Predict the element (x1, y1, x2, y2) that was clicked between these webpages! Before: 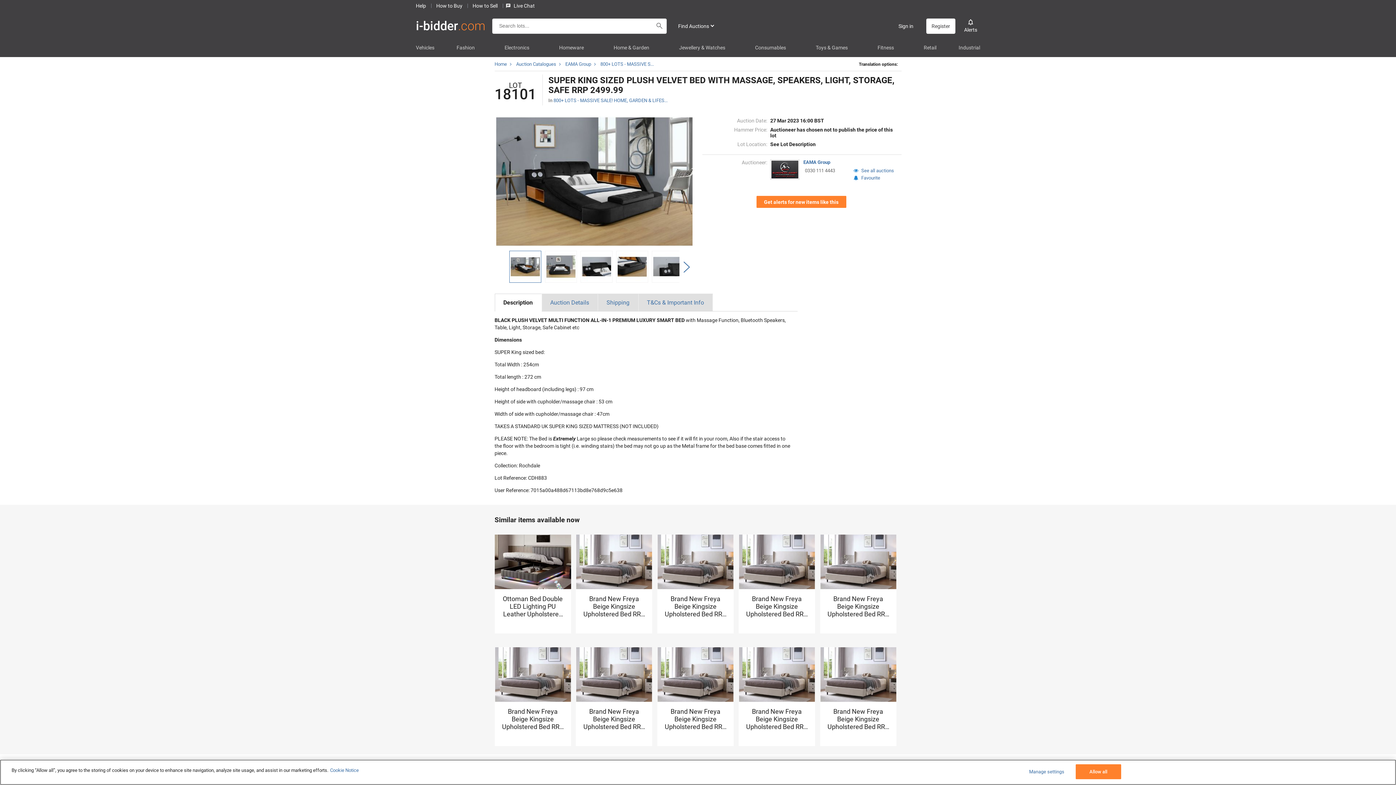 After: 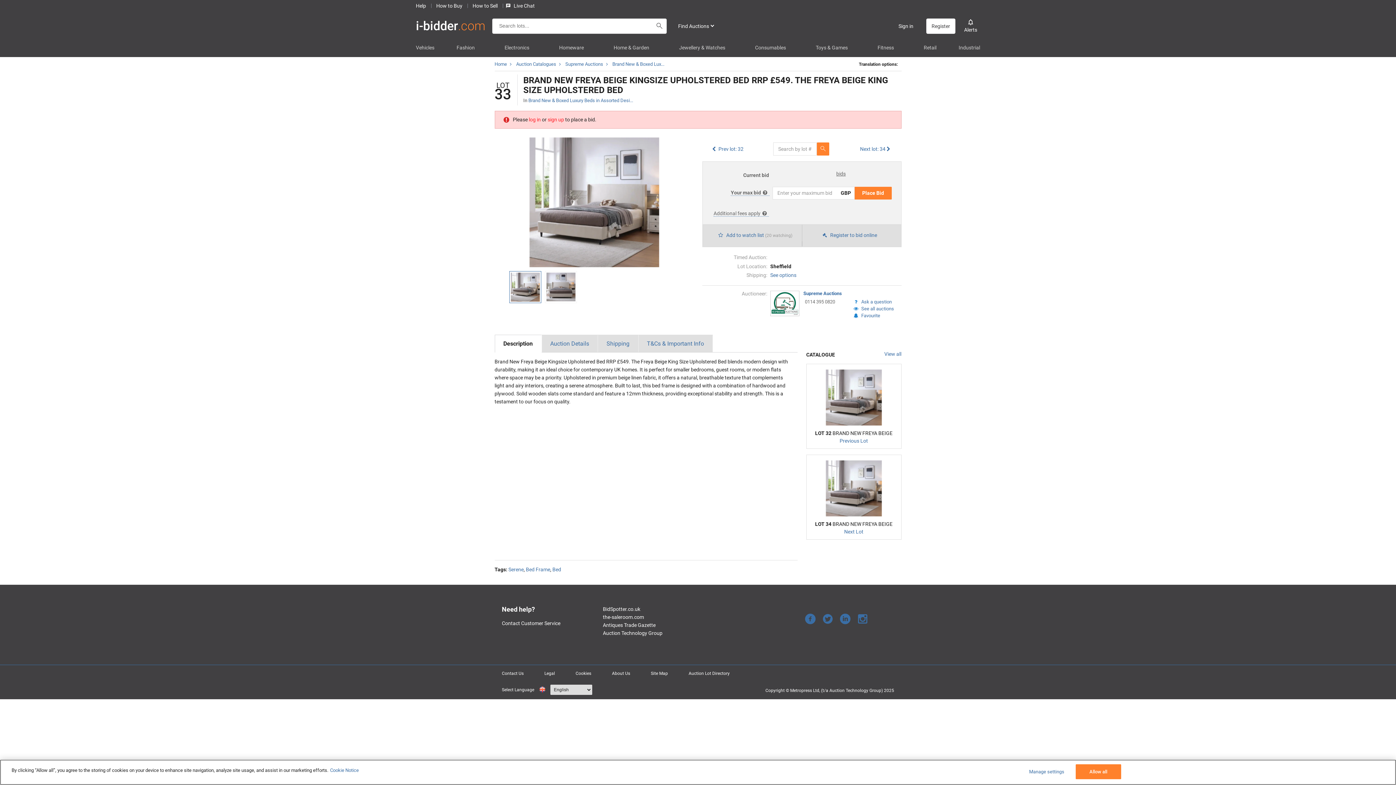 Action: label: Brand New Freya Beige Kingsize Upholstered Bed RRP £549. The Freya Beige King Size Upholstered Bed bbox: (738, 746, 815, 753)